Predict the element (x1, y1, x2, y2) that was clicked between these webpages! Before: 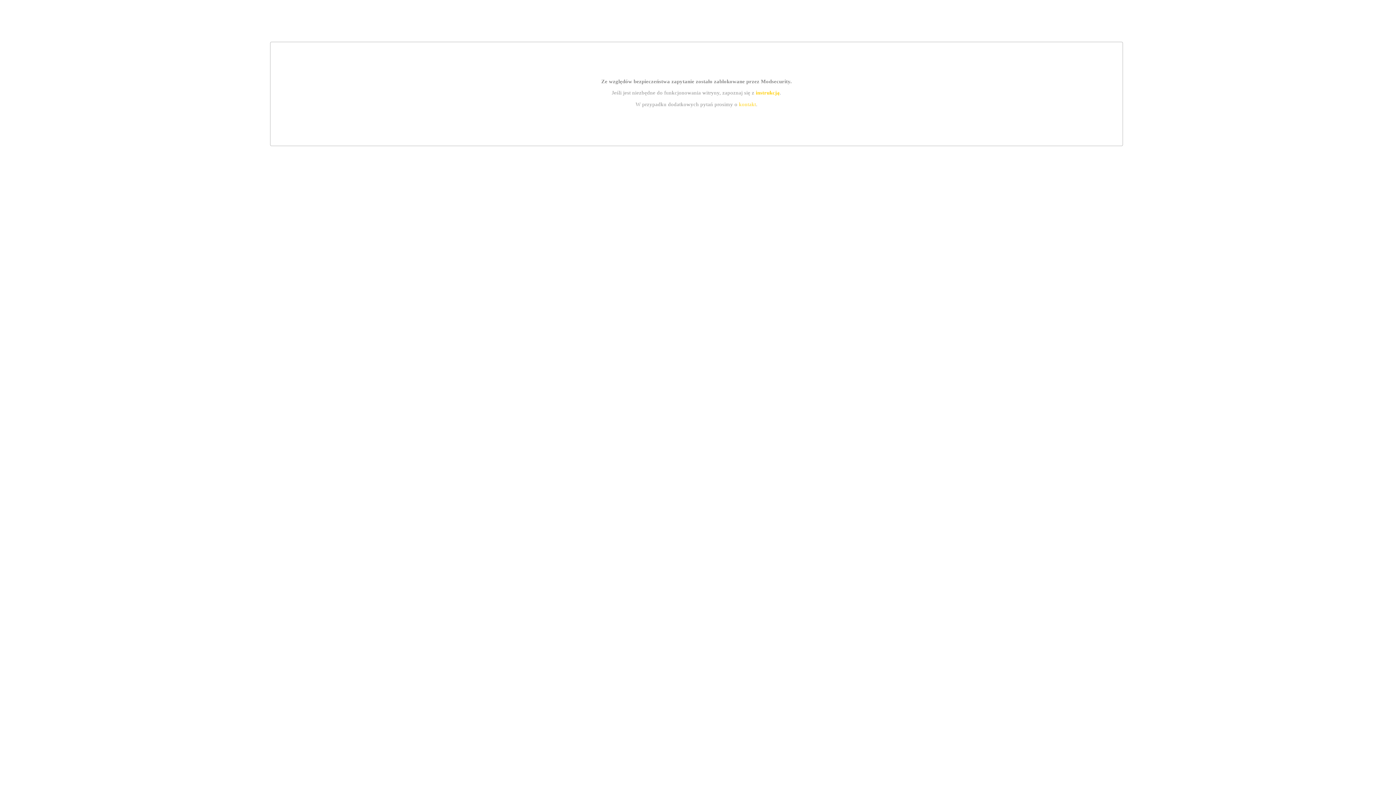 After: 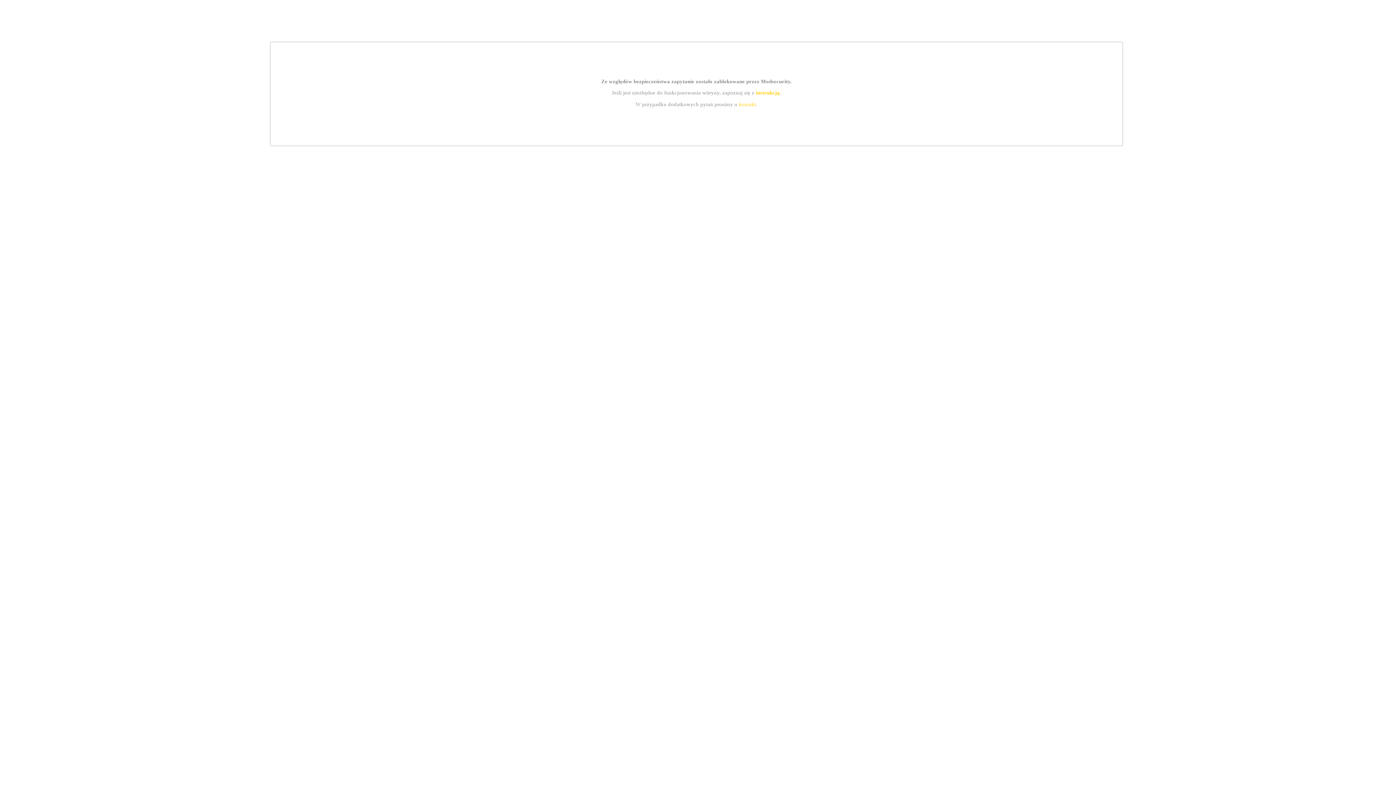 Action: bbox: (739, 101, 756, 107) label: kontakt